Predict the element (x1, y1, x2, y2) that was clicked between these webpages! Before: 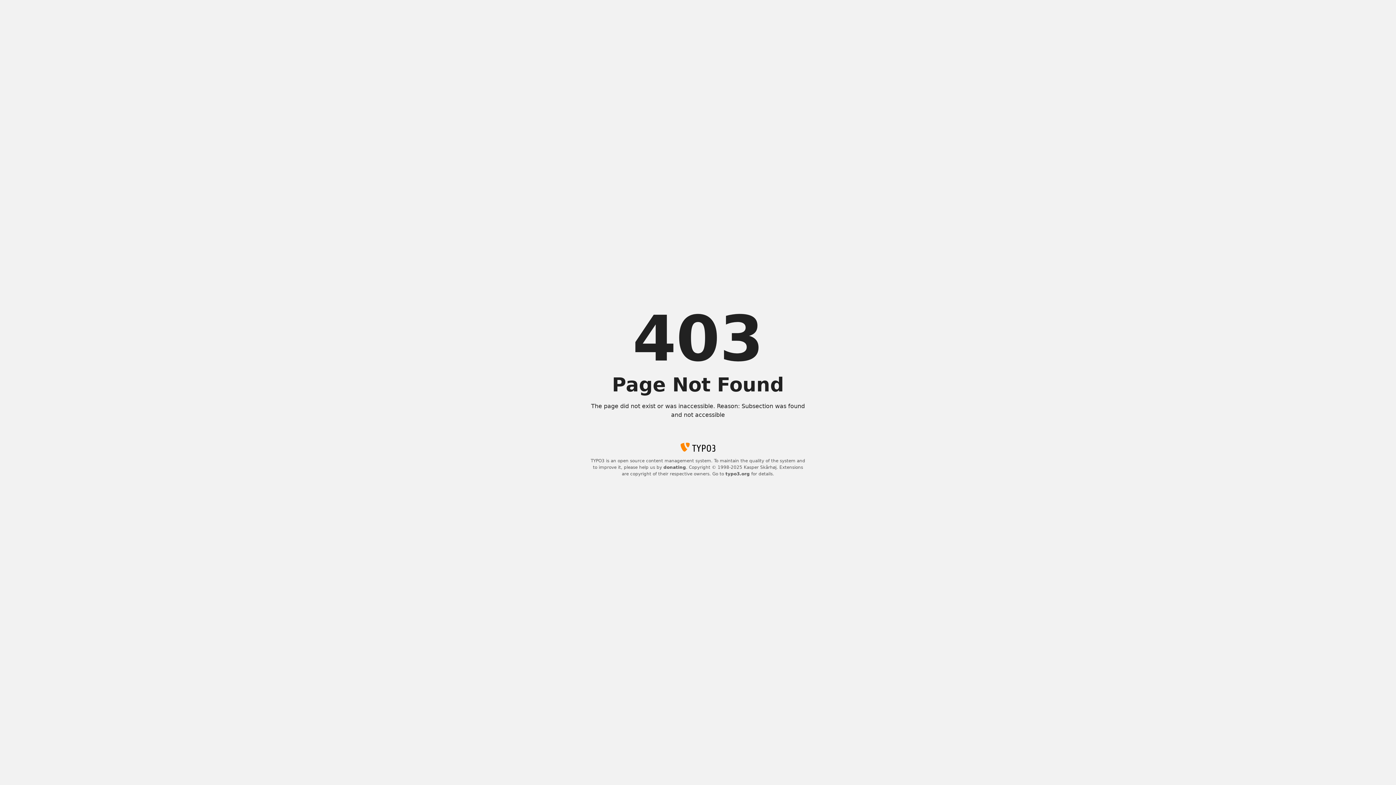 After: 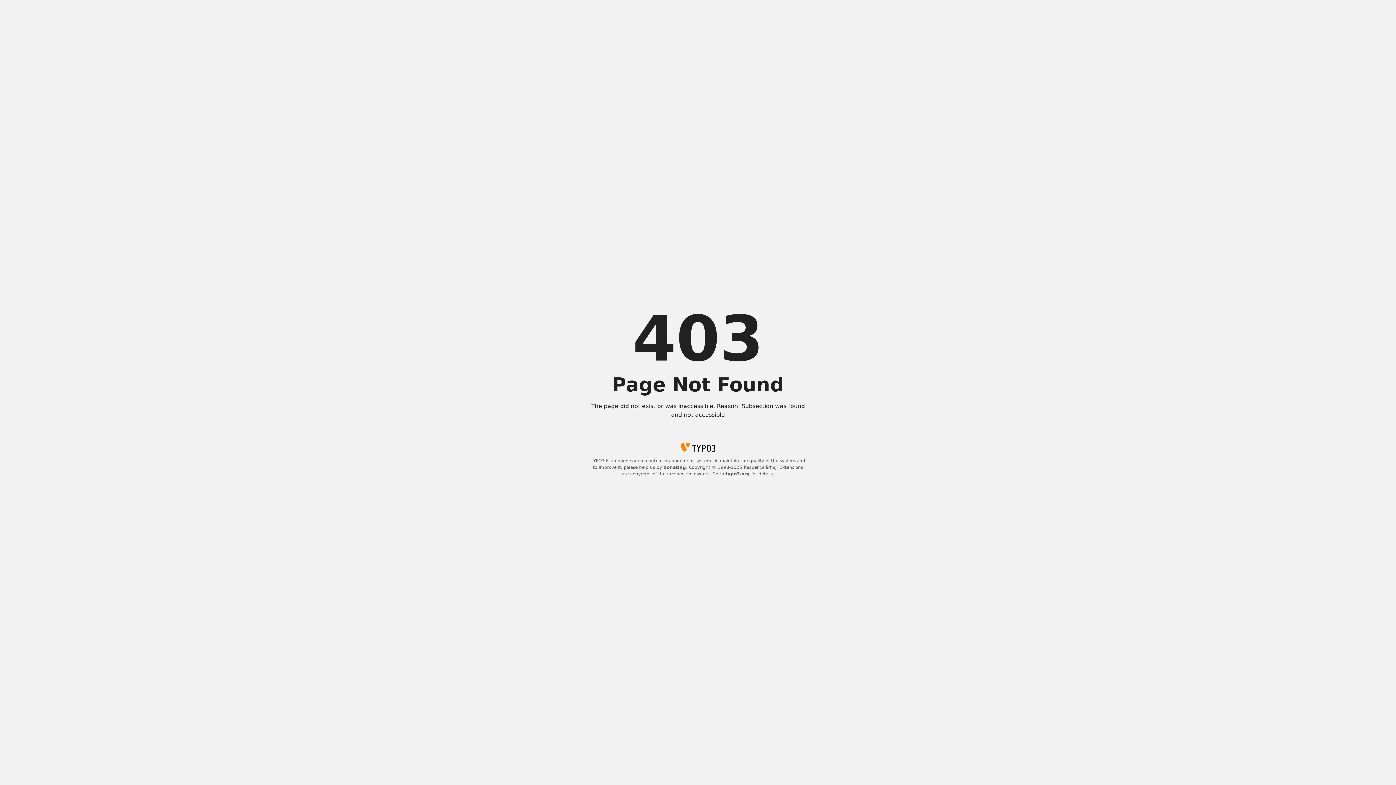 Action: bbox: (725, 471, 750, 476) label: typo3.org